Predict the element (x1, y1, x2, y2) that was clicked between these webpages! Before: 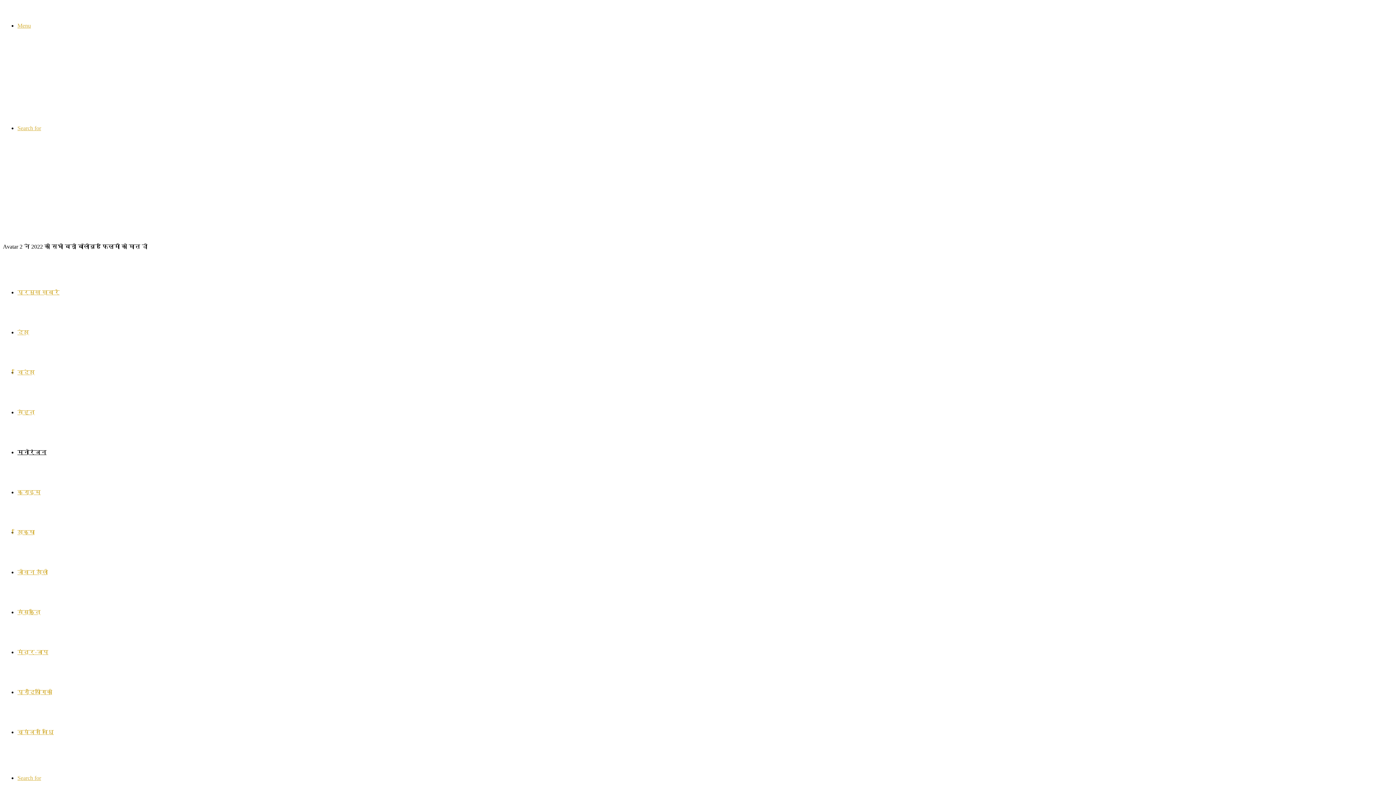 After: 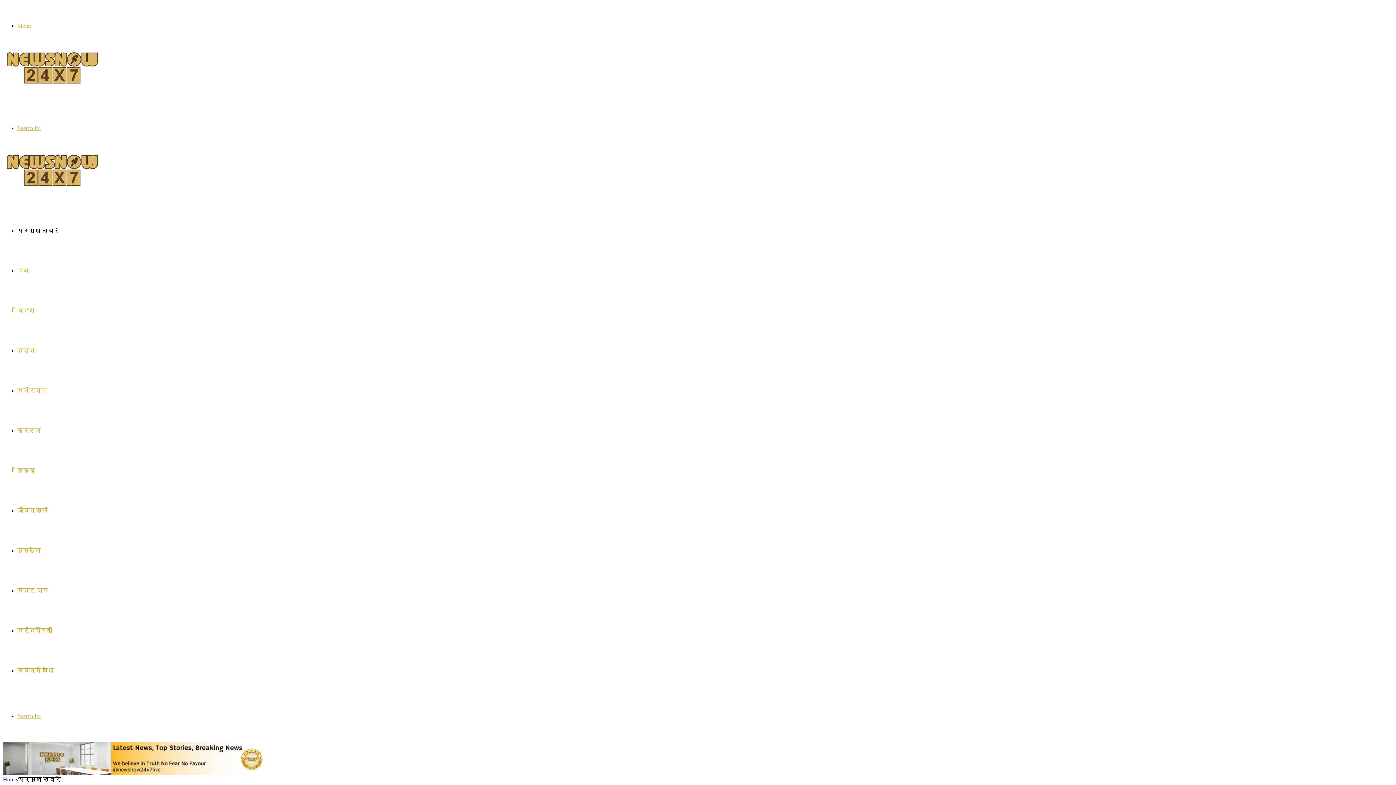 Action: bbox: (17, 289, 59, 295) label: प्रमुख ख़बरें